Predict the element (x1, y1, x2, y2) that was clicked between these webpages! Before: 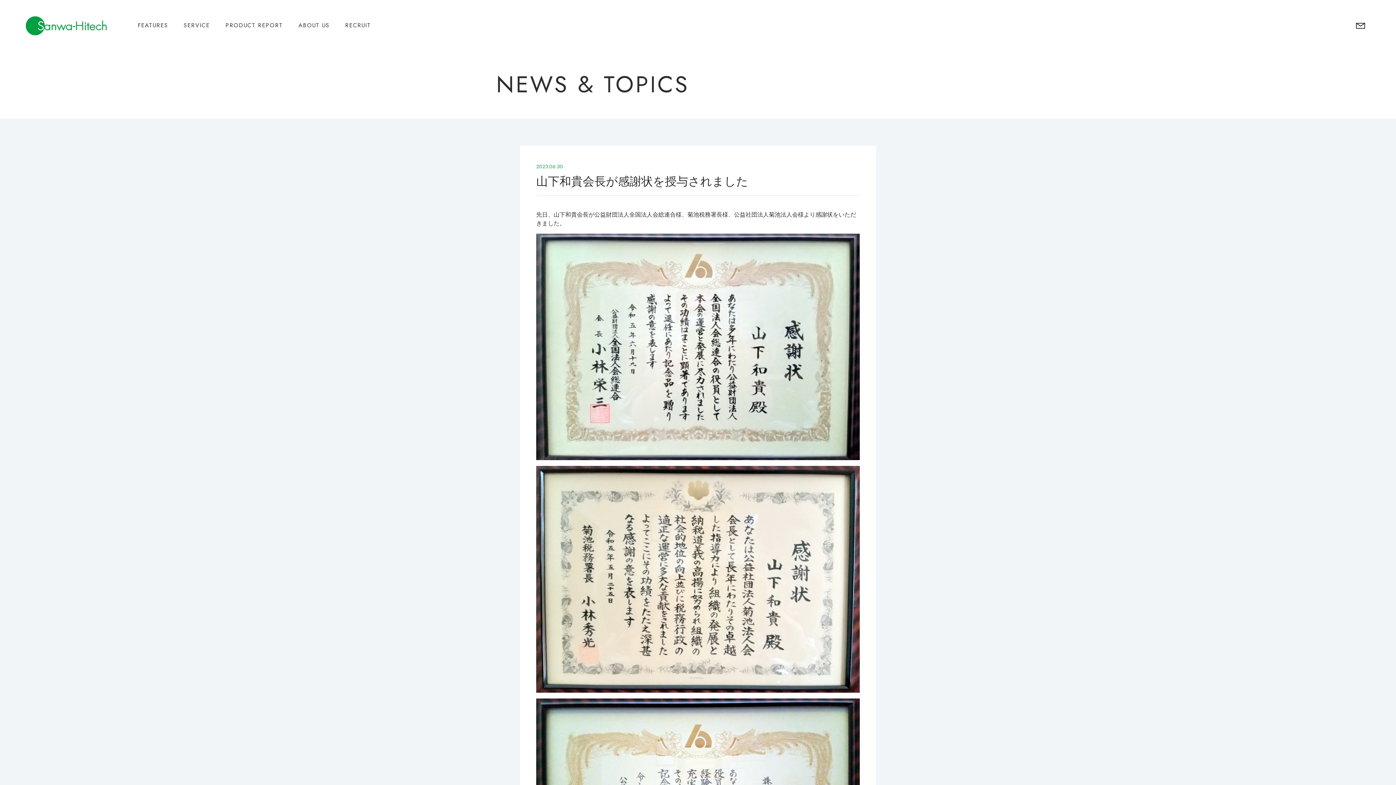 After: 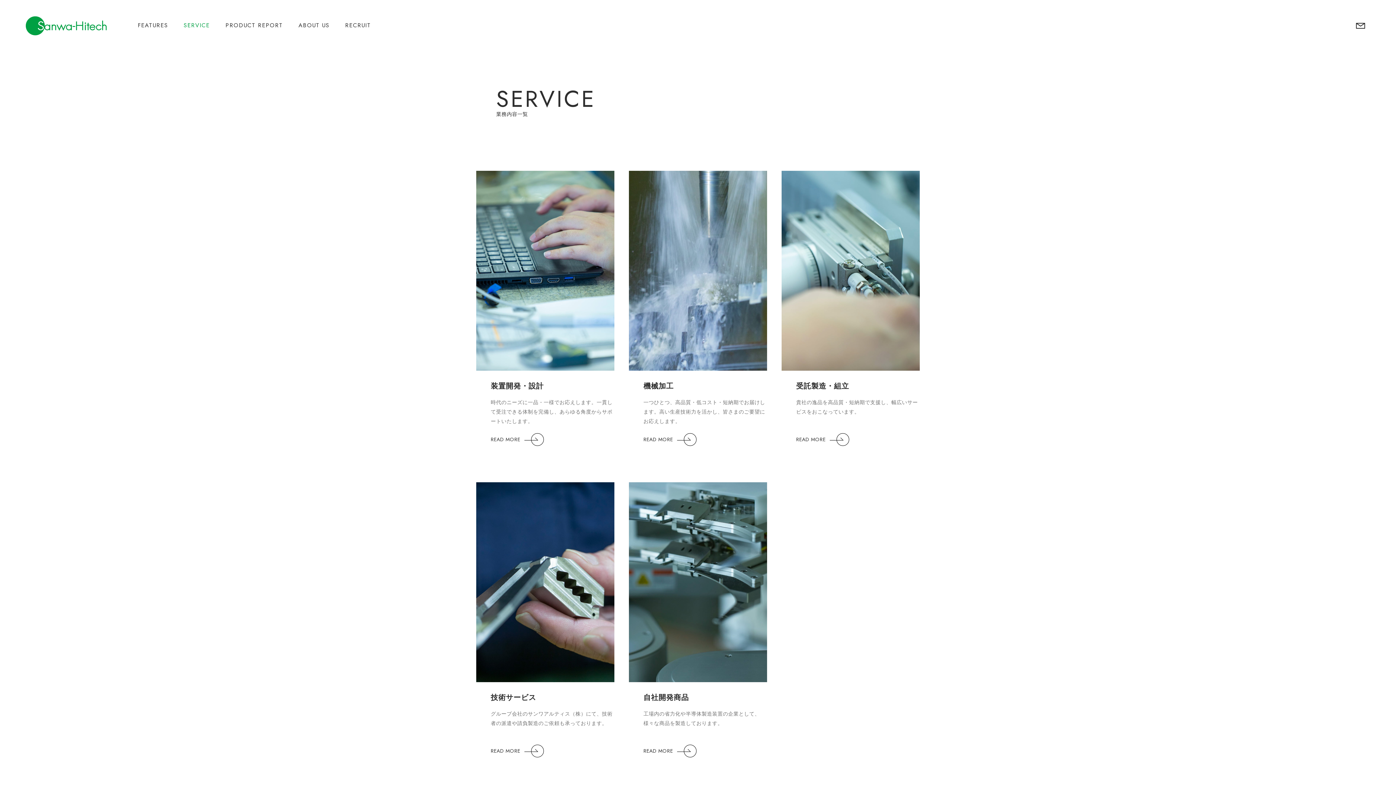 Action: bbox: (182, 16, 211, 34) label: SERVICE